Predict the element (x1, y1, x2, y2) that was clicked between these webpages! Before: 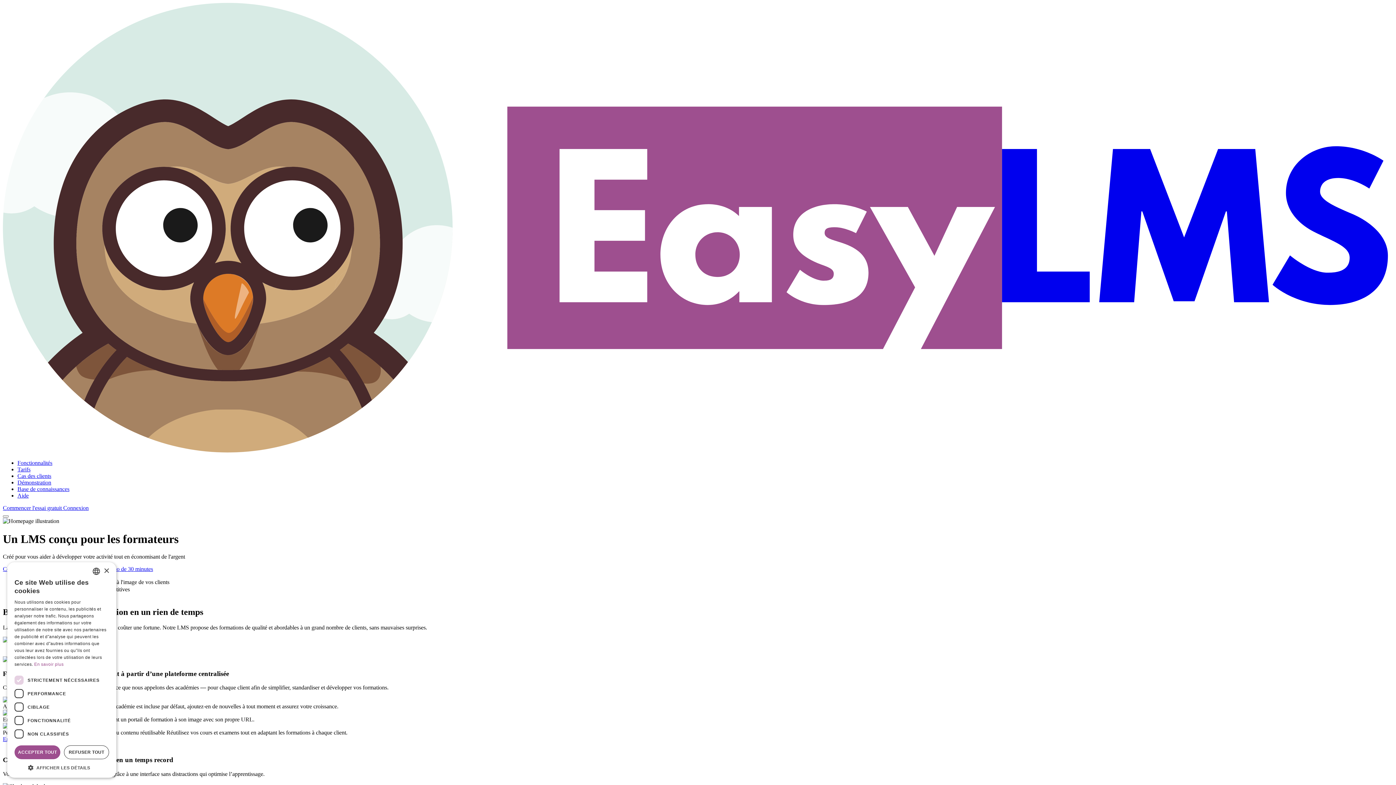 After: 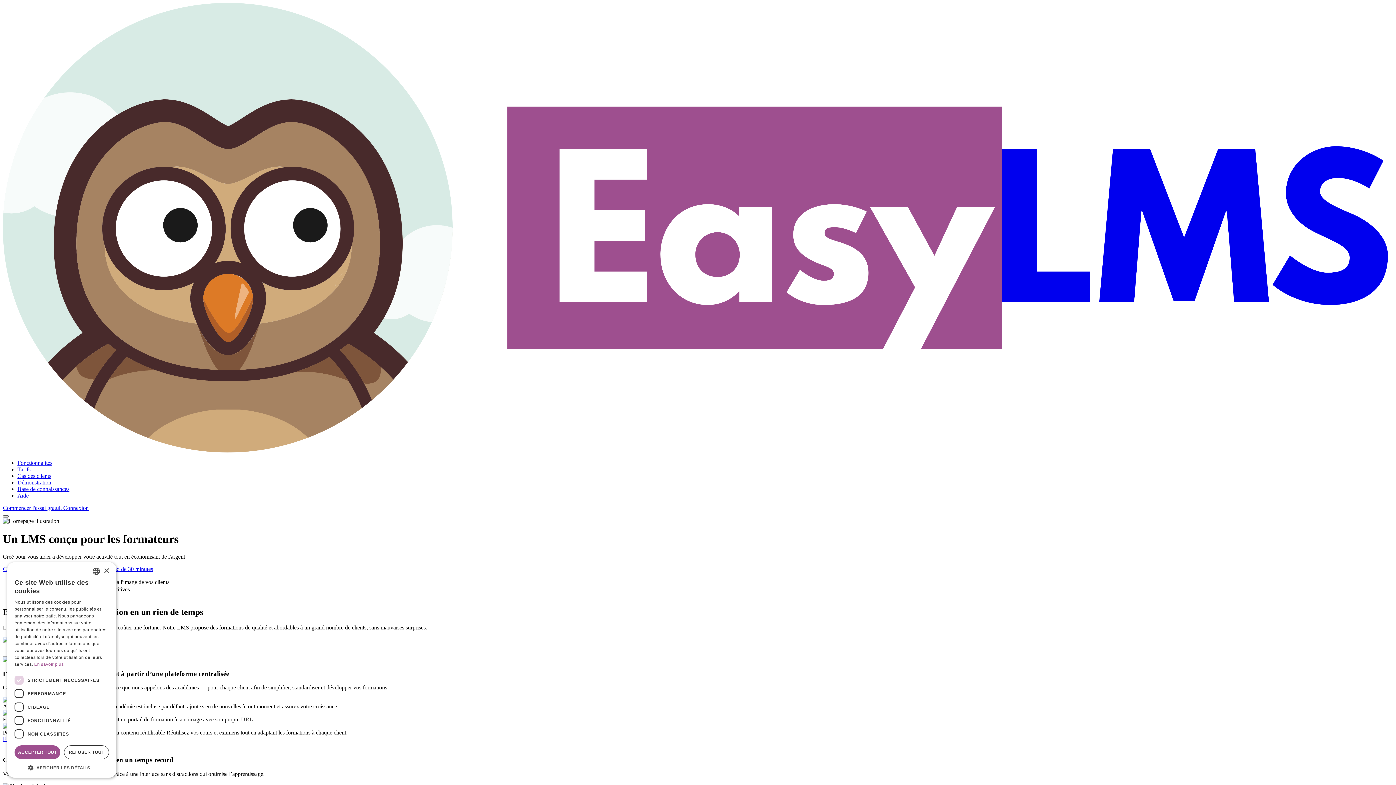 Action: bbox: (2, 515, 8, 517)